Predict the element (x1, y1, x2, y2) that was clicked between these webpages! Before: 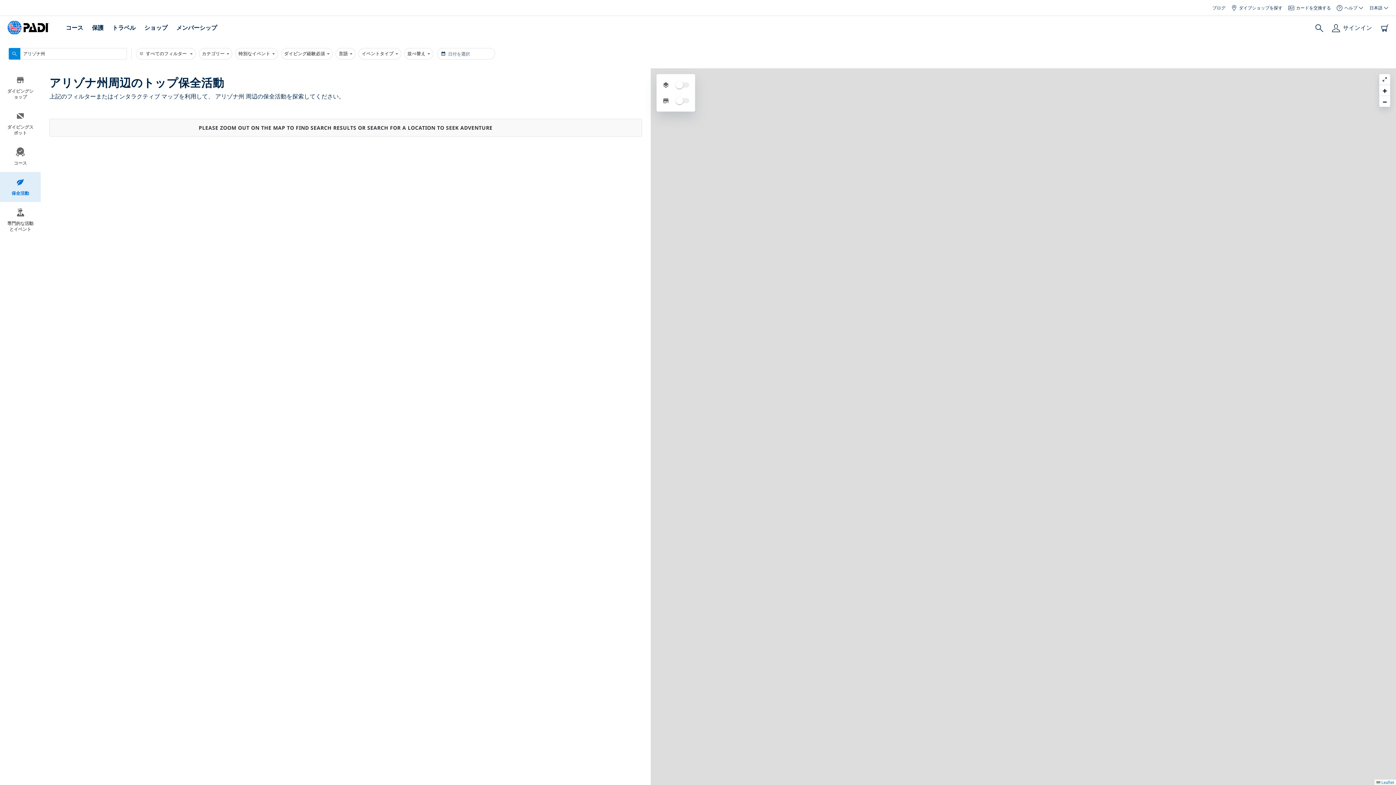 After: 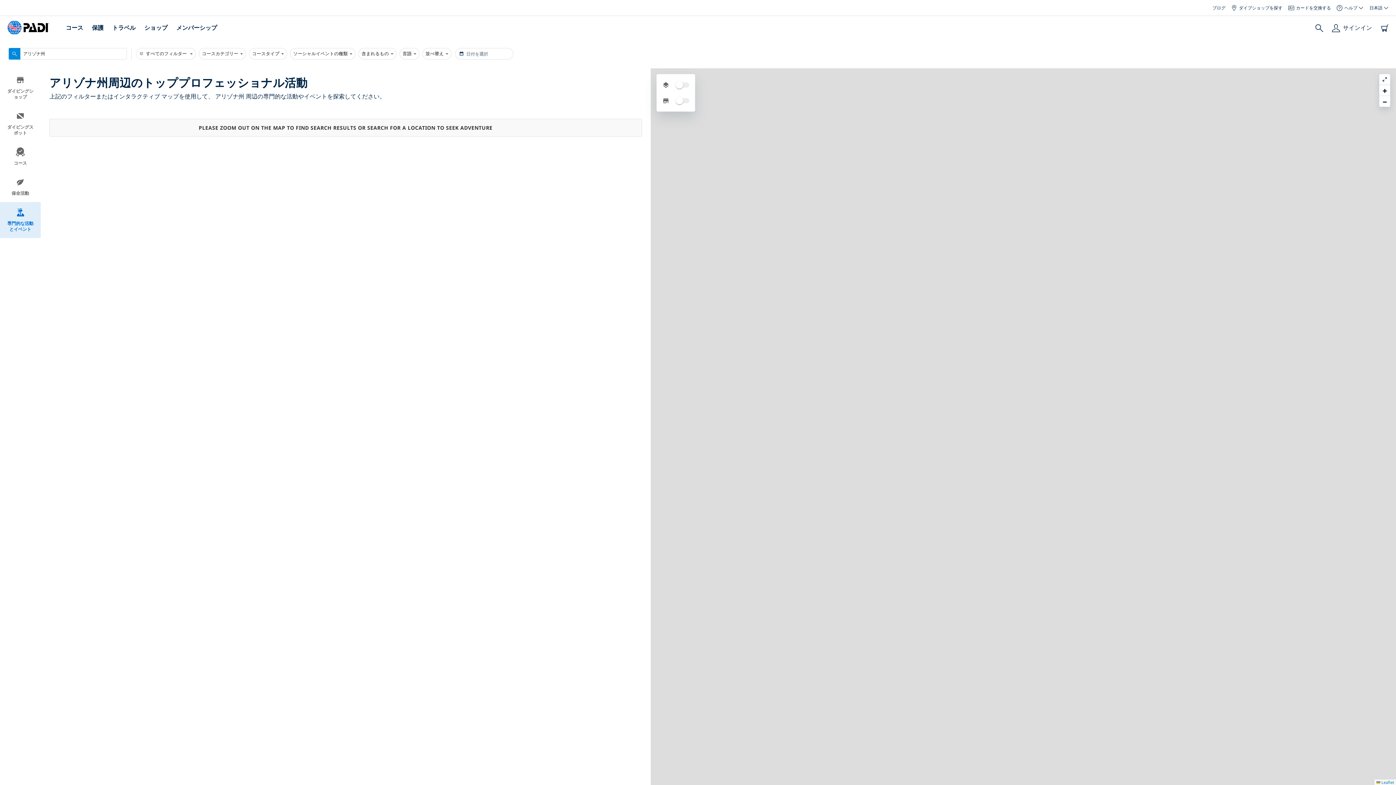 Action: label: 専門的な活動とイベント bbox: (0, 202, 40, 238)